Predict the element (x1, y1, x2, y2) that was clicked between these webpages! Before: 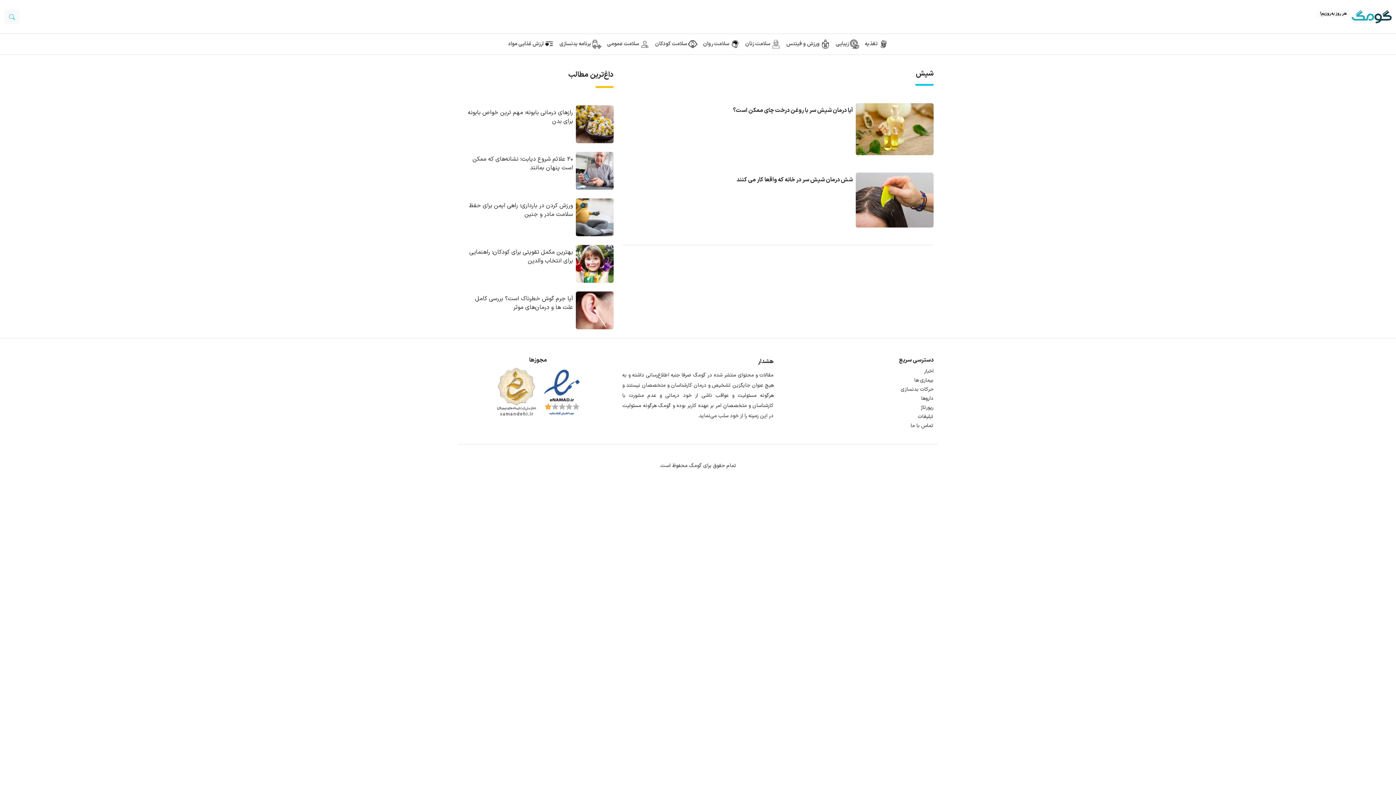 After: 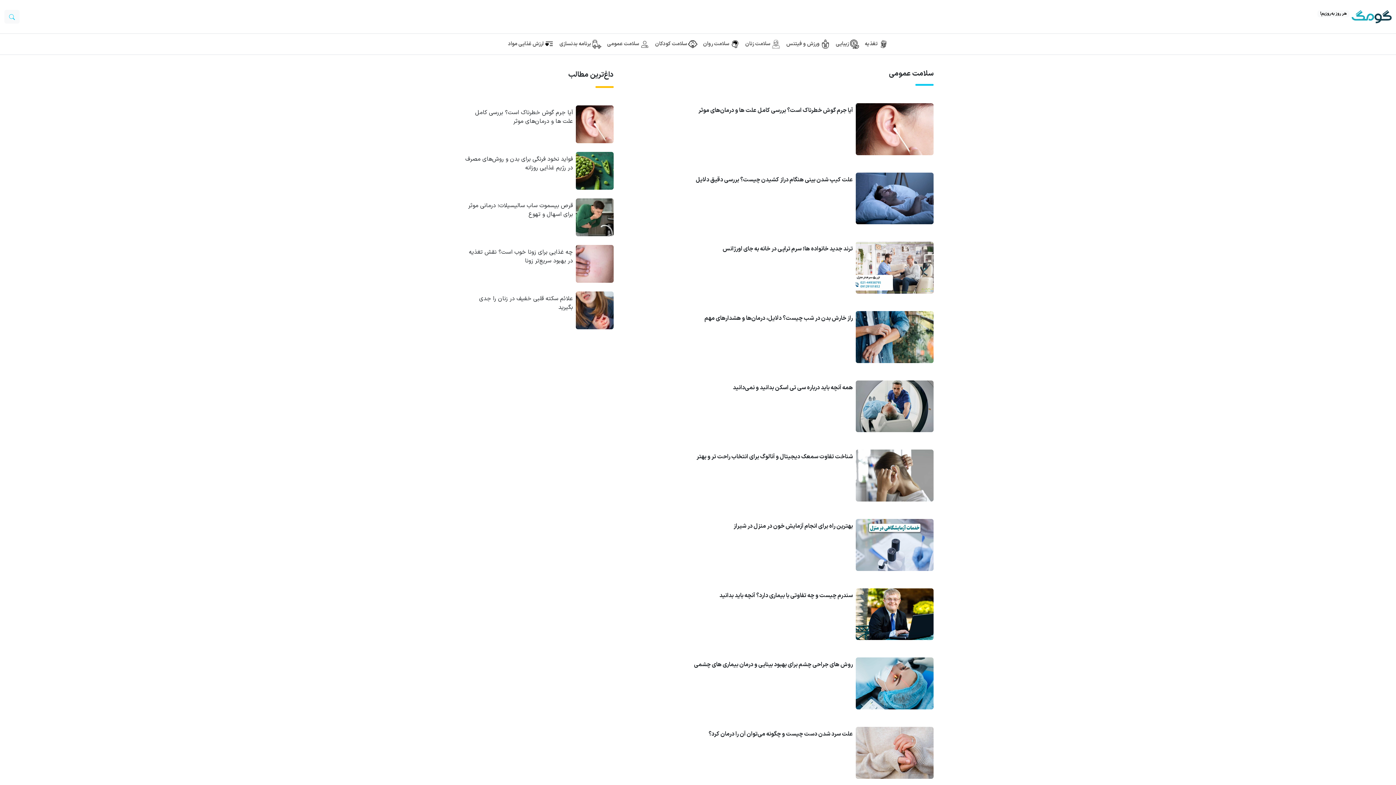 Action: label:  سلامت عمومی bbox: (604, 39, 652, 48)